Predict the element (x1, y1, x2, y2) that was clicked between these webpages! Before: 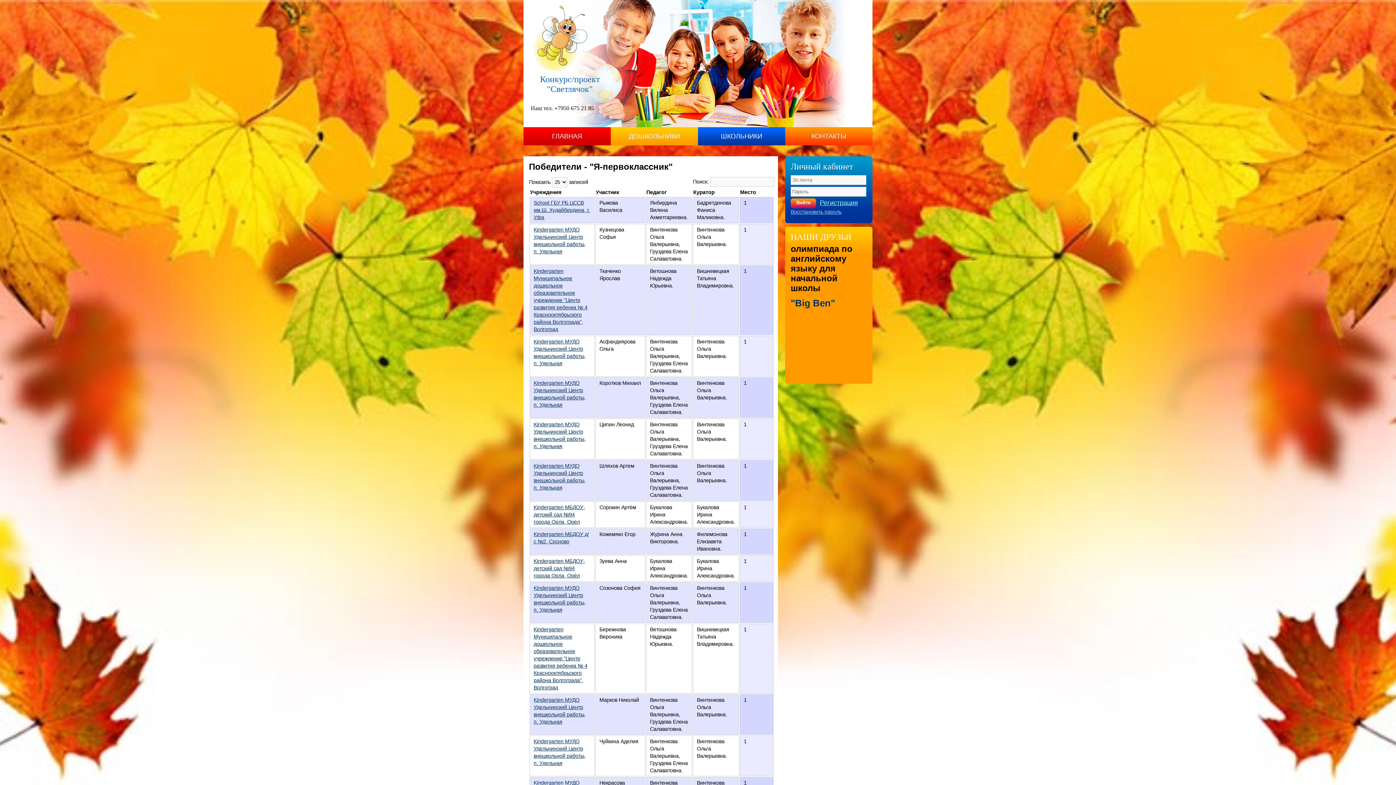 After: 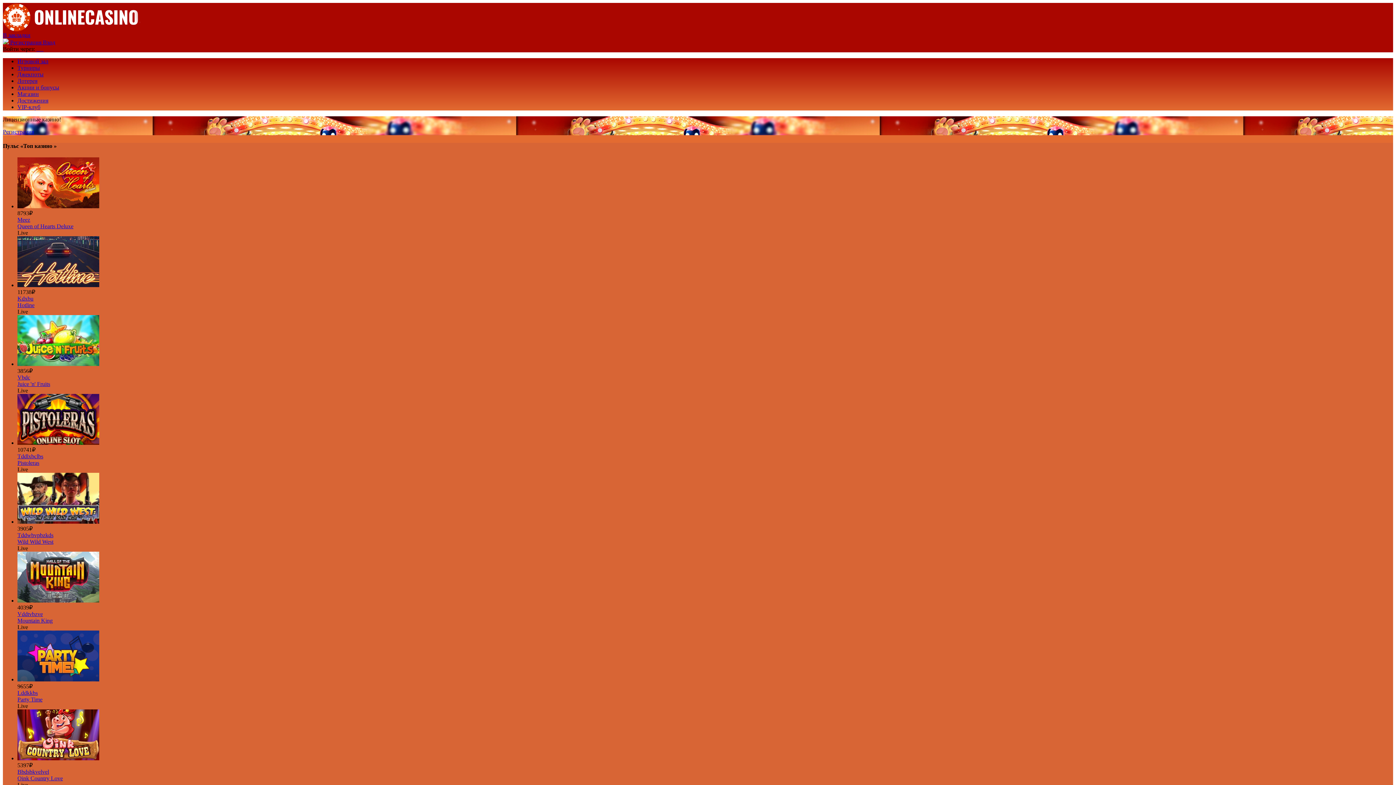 Action: bbox: (790, 297, 835, 308) label: "Big Ben"